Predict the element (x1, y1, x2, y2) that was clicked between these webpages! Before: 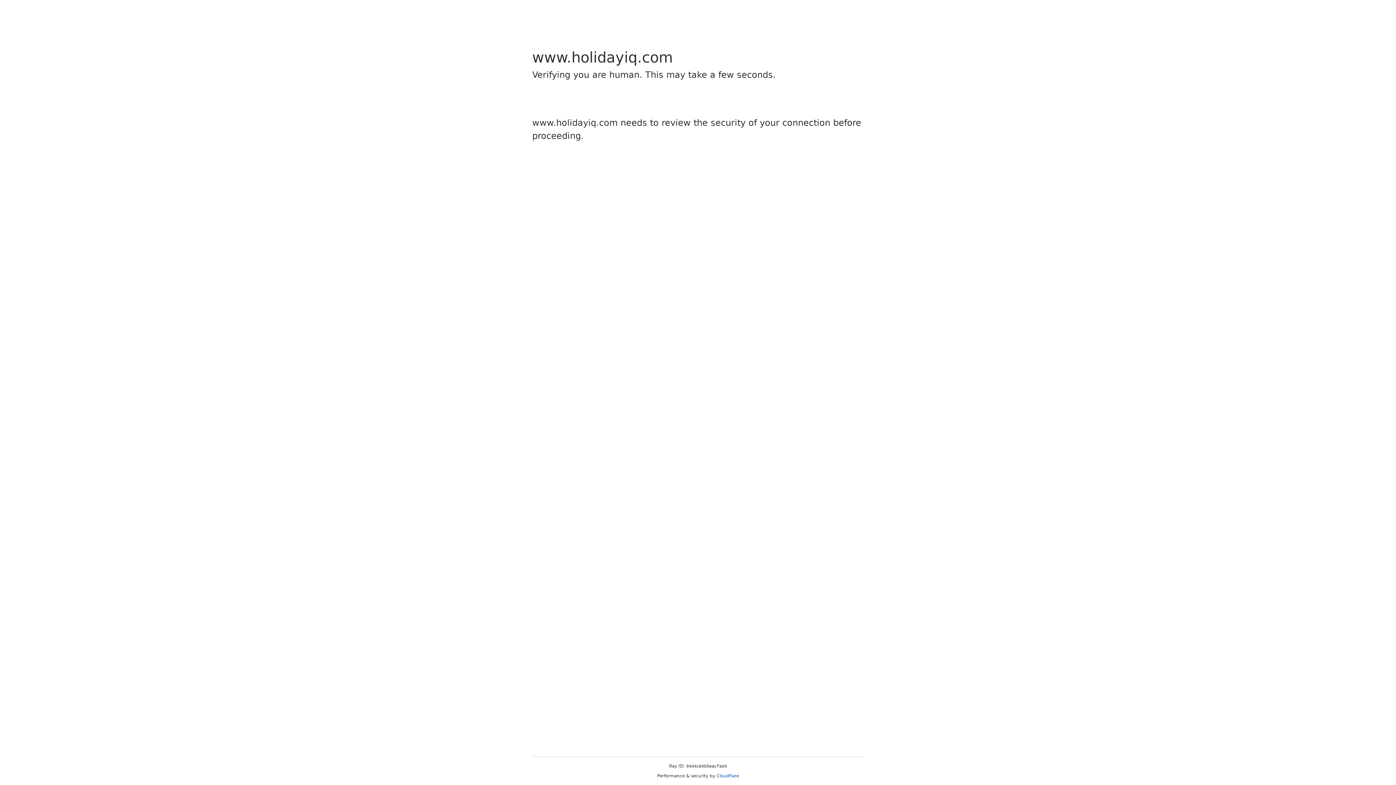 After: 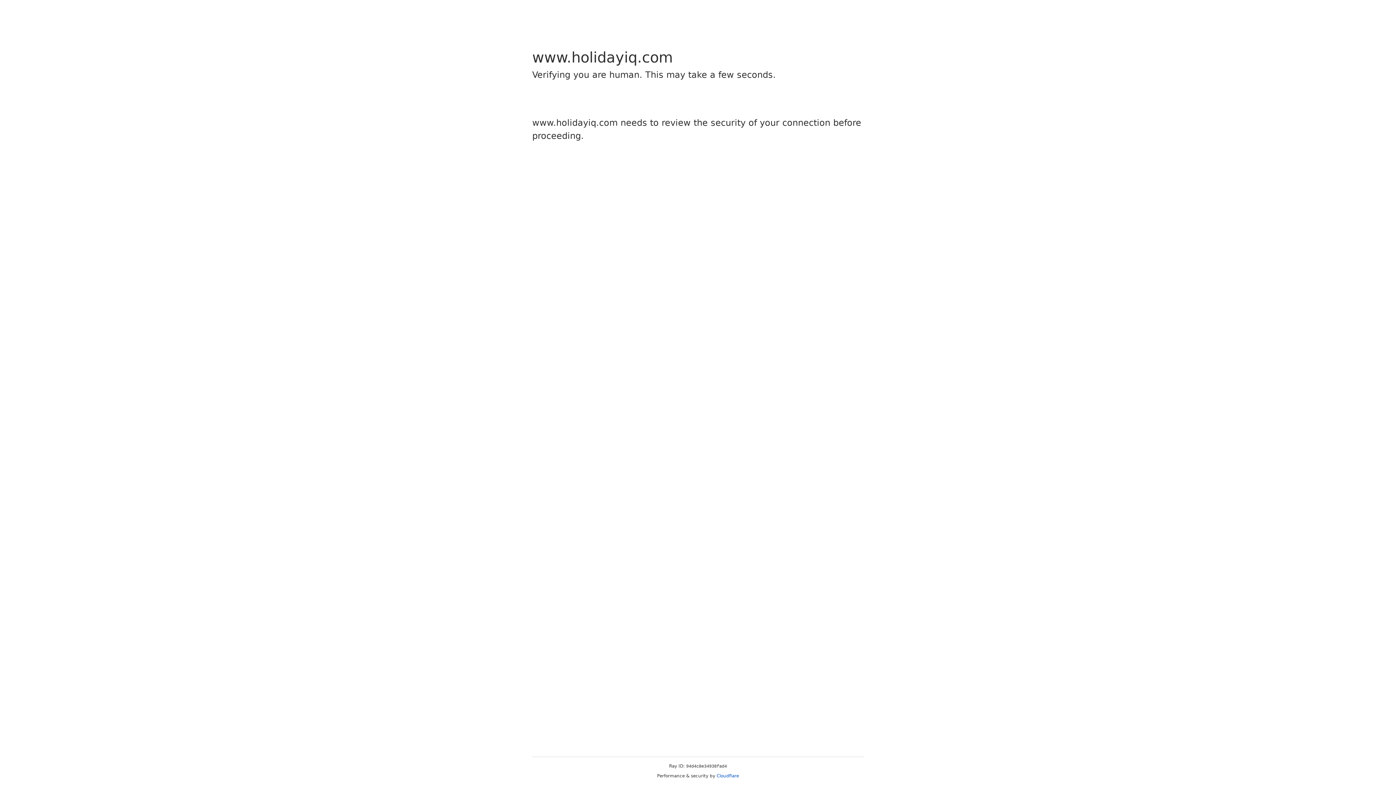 Action: bbox: (716, 773, 739, 778) label: Cloudflare